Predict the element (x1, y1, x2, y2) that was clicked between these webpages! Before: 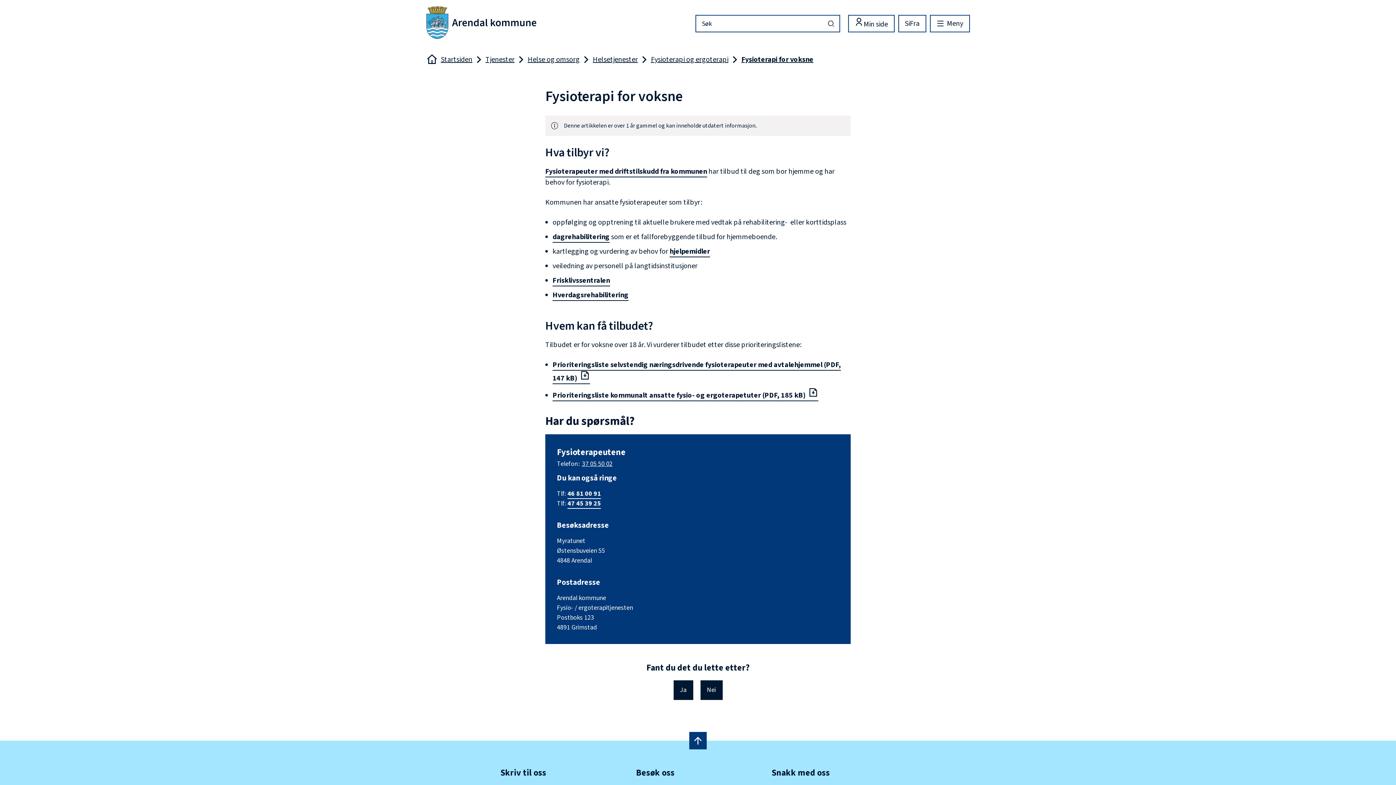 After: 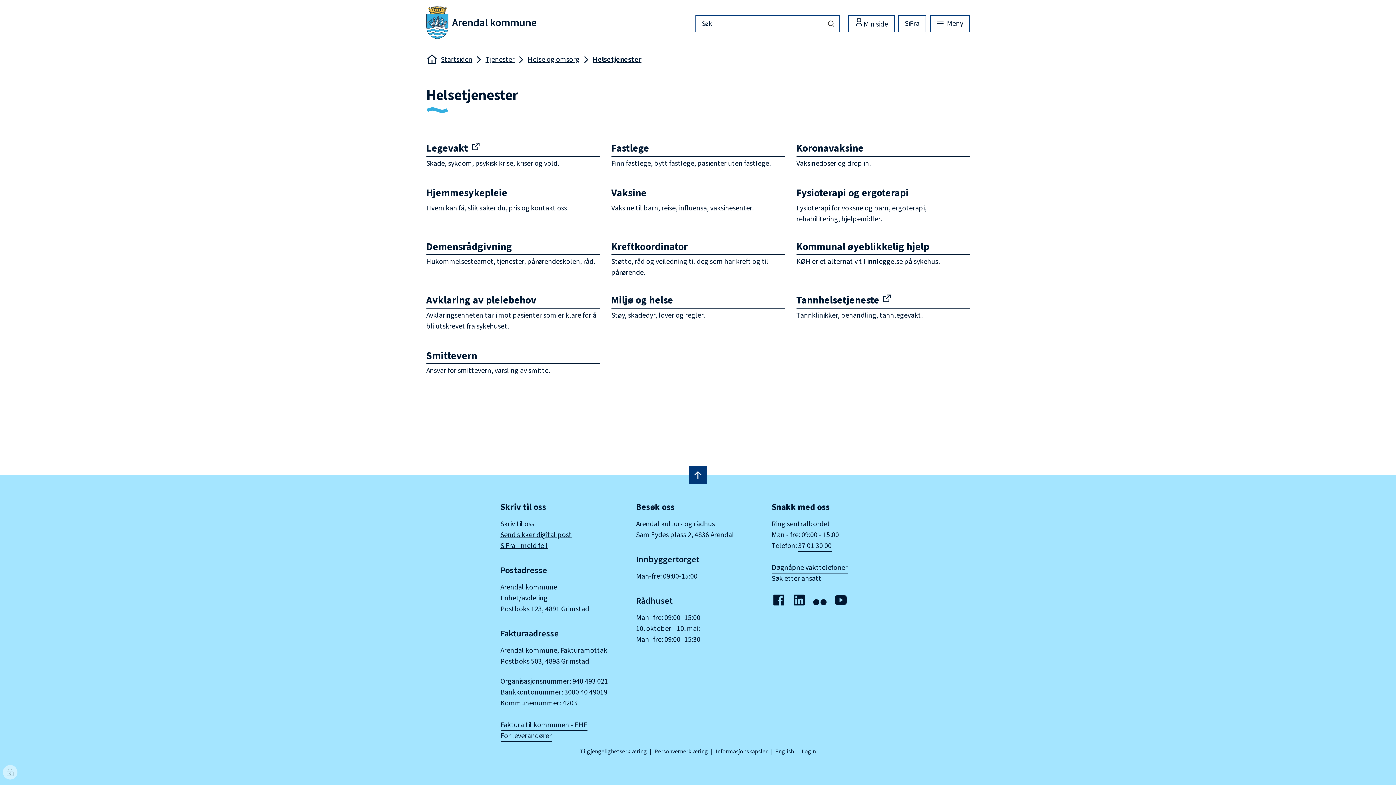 Action: label: Helsetjenester bbox: (592, 54, 638, 65)